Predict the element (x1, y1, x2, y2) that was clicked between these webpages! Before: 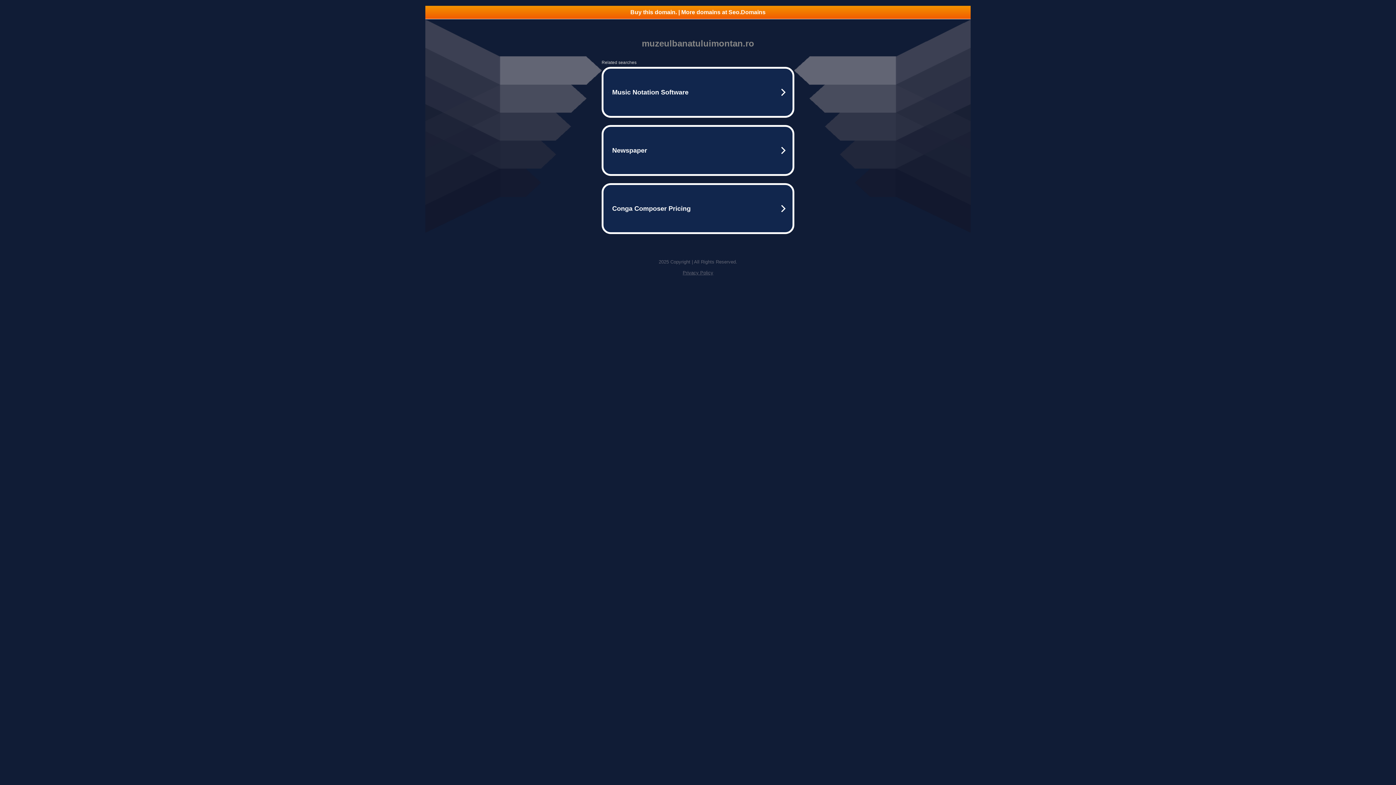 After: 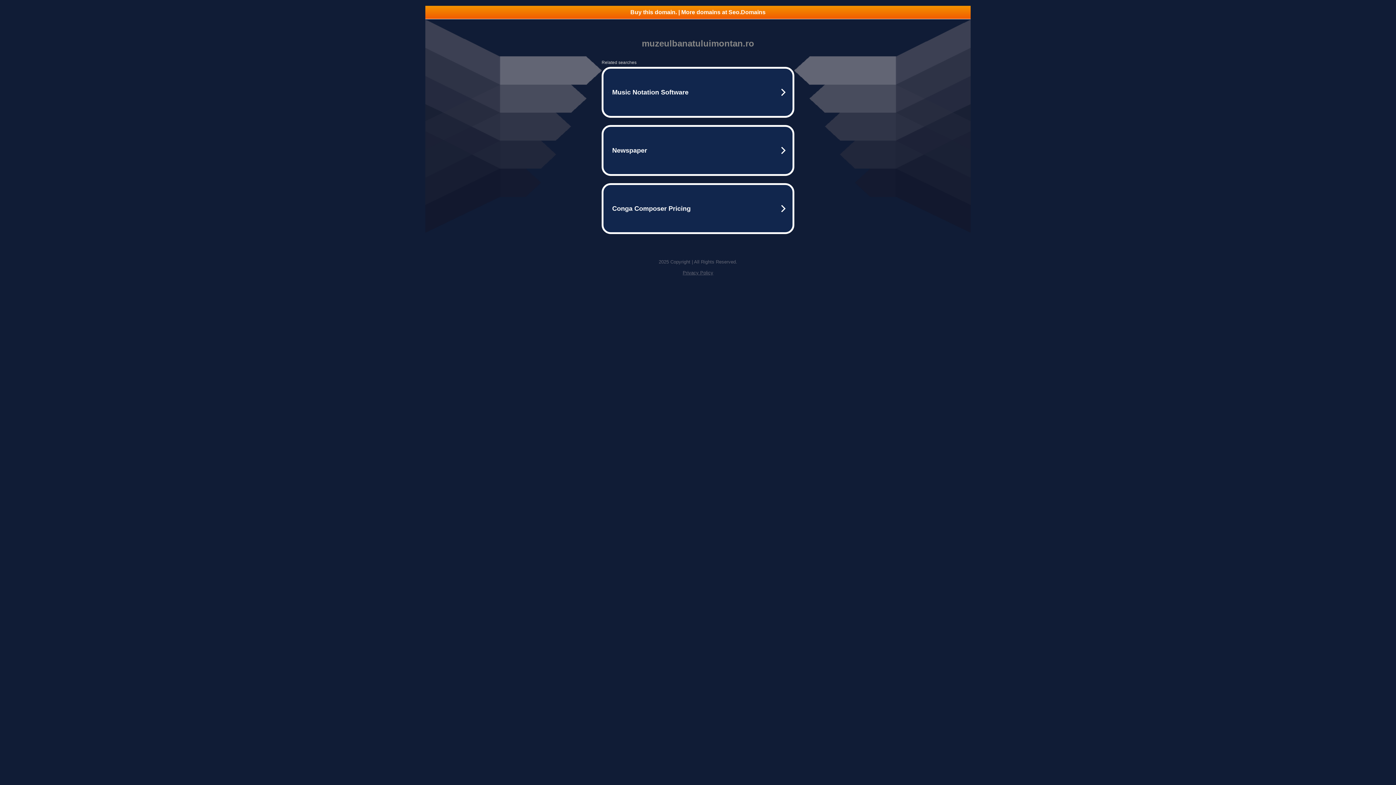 Action: label: Privacy Policy bbox: (682, 270, 713, 275)